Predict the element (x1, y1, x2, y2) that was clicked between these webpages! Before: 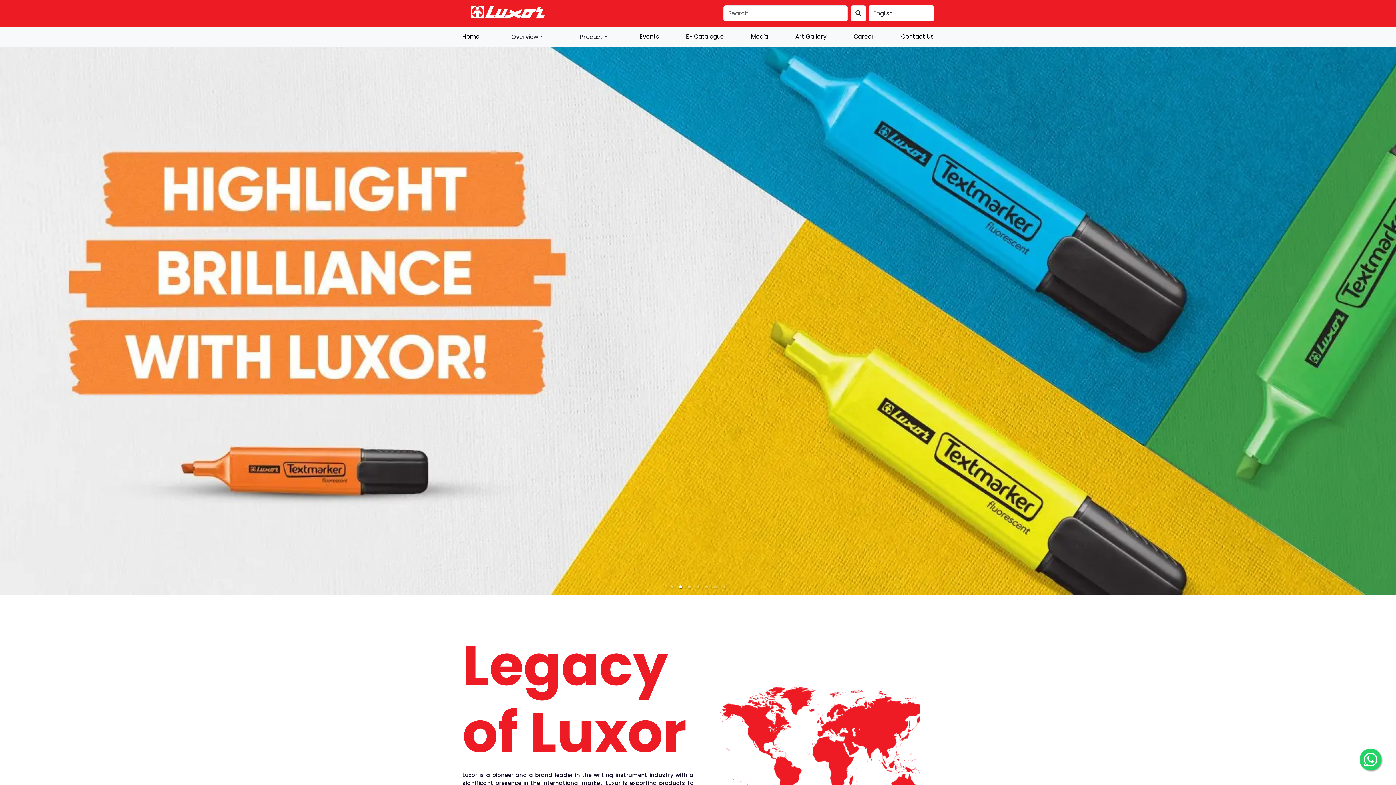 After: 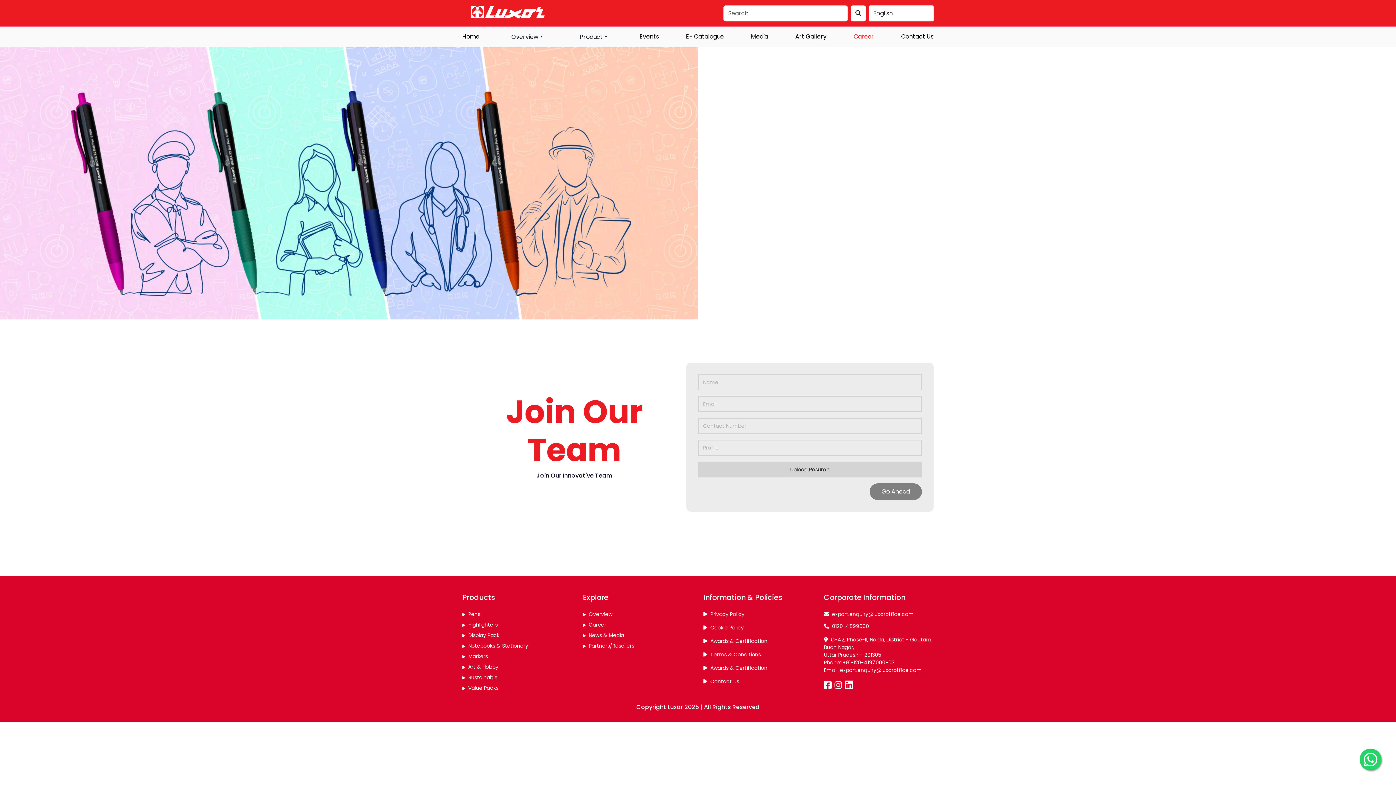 Action: bbox: (853, 32, 874, 41) label: Career